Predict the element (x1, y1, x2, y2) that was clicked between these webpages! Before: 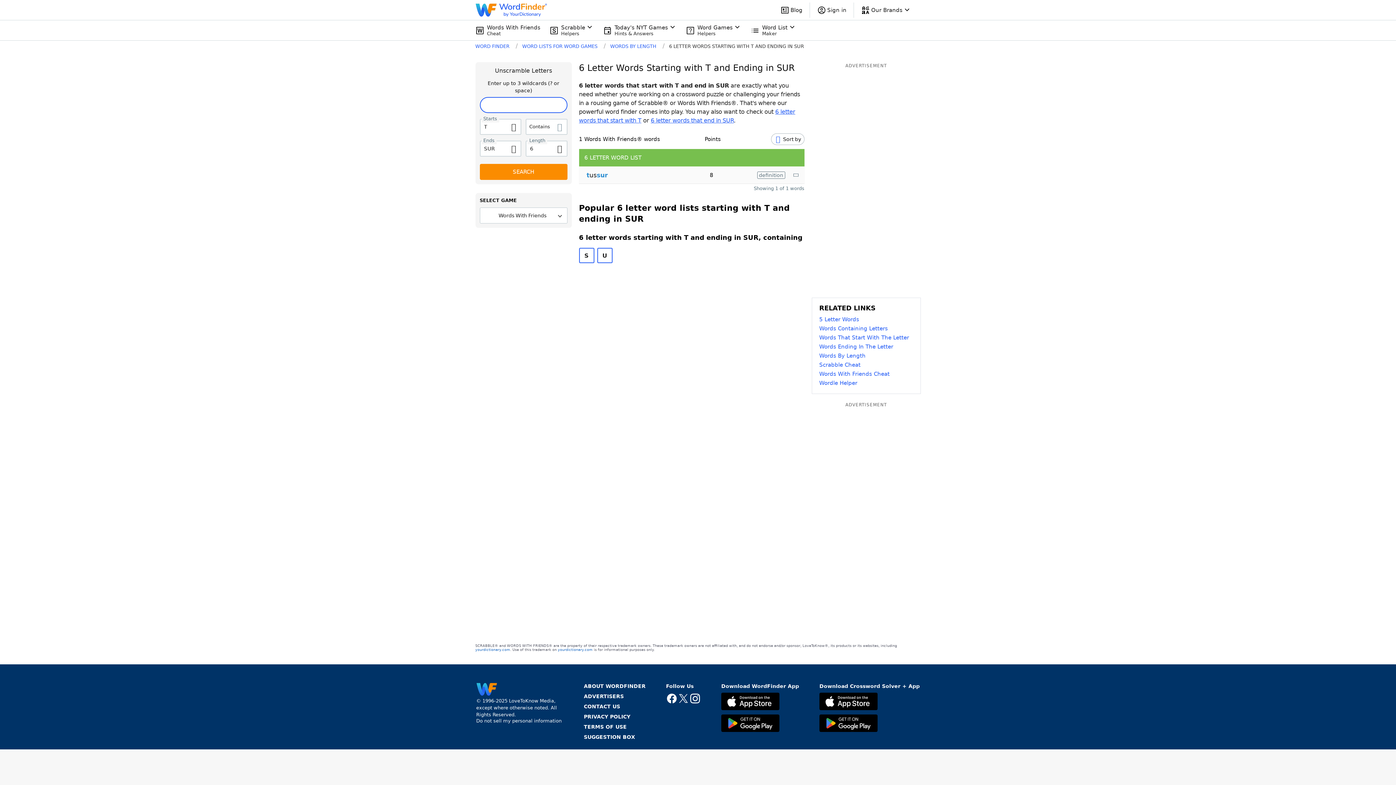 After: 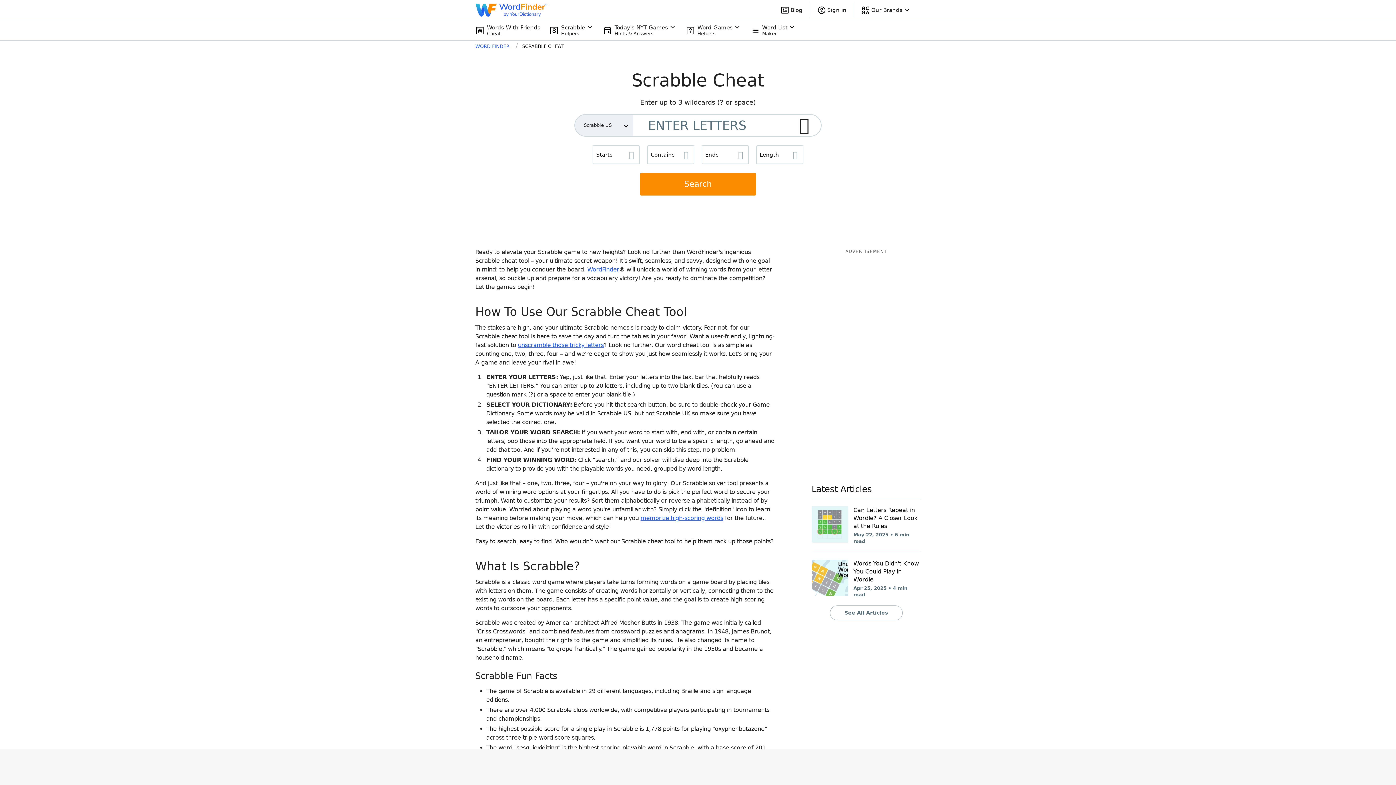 Action: bbox: (819, 360, 913, 369) label: Scrabble Cheat